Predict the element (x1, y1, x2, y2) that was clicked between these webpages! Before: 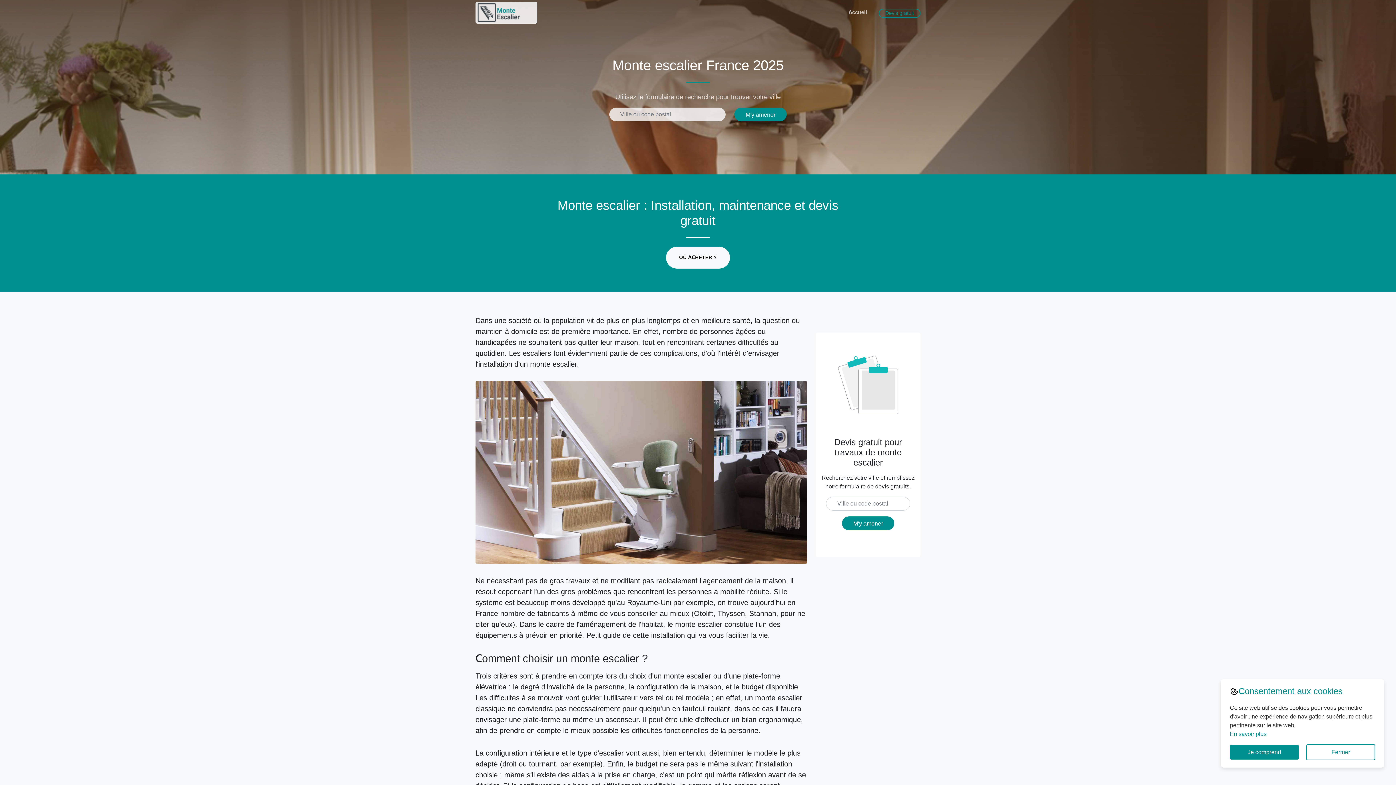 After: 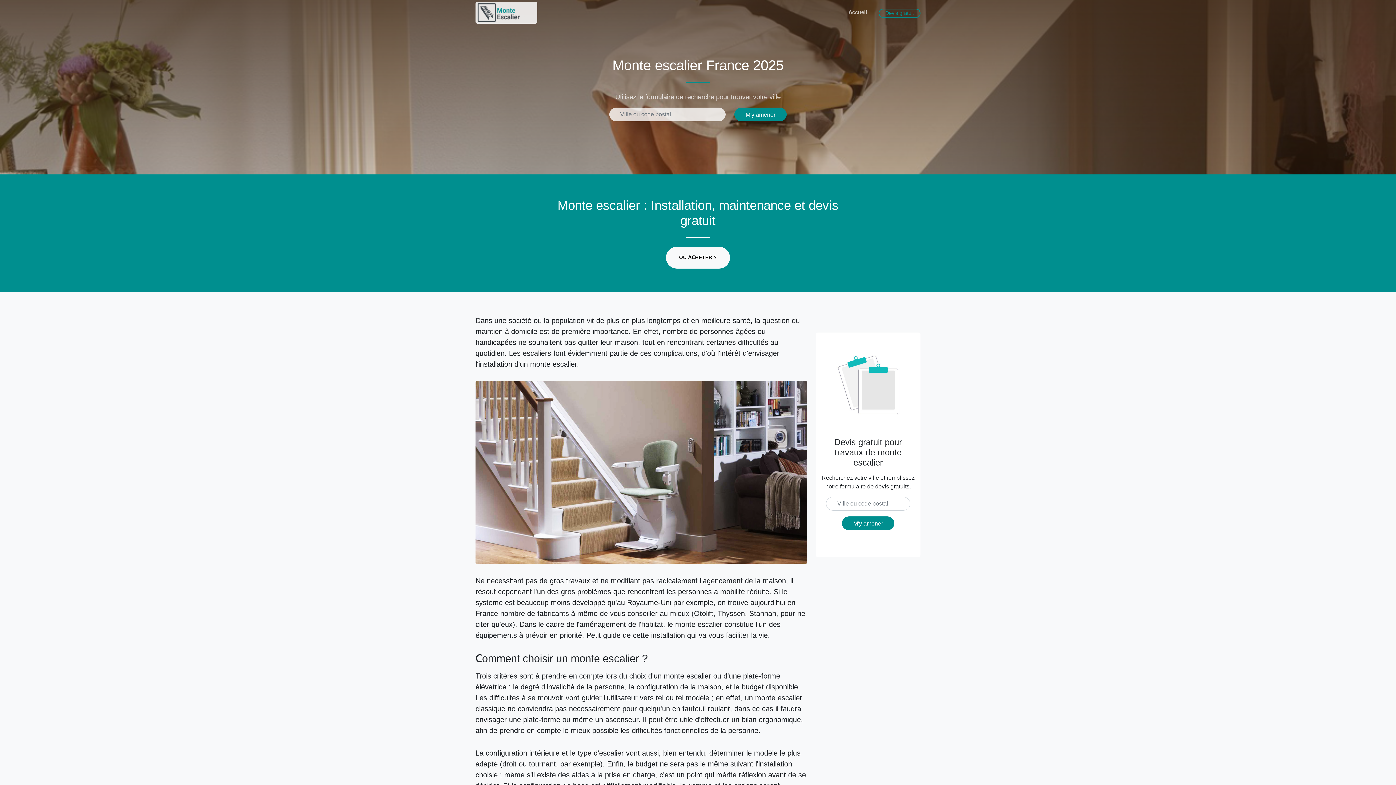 Action: label: Je comprend bbox: (1230, 745, 1299, 760)